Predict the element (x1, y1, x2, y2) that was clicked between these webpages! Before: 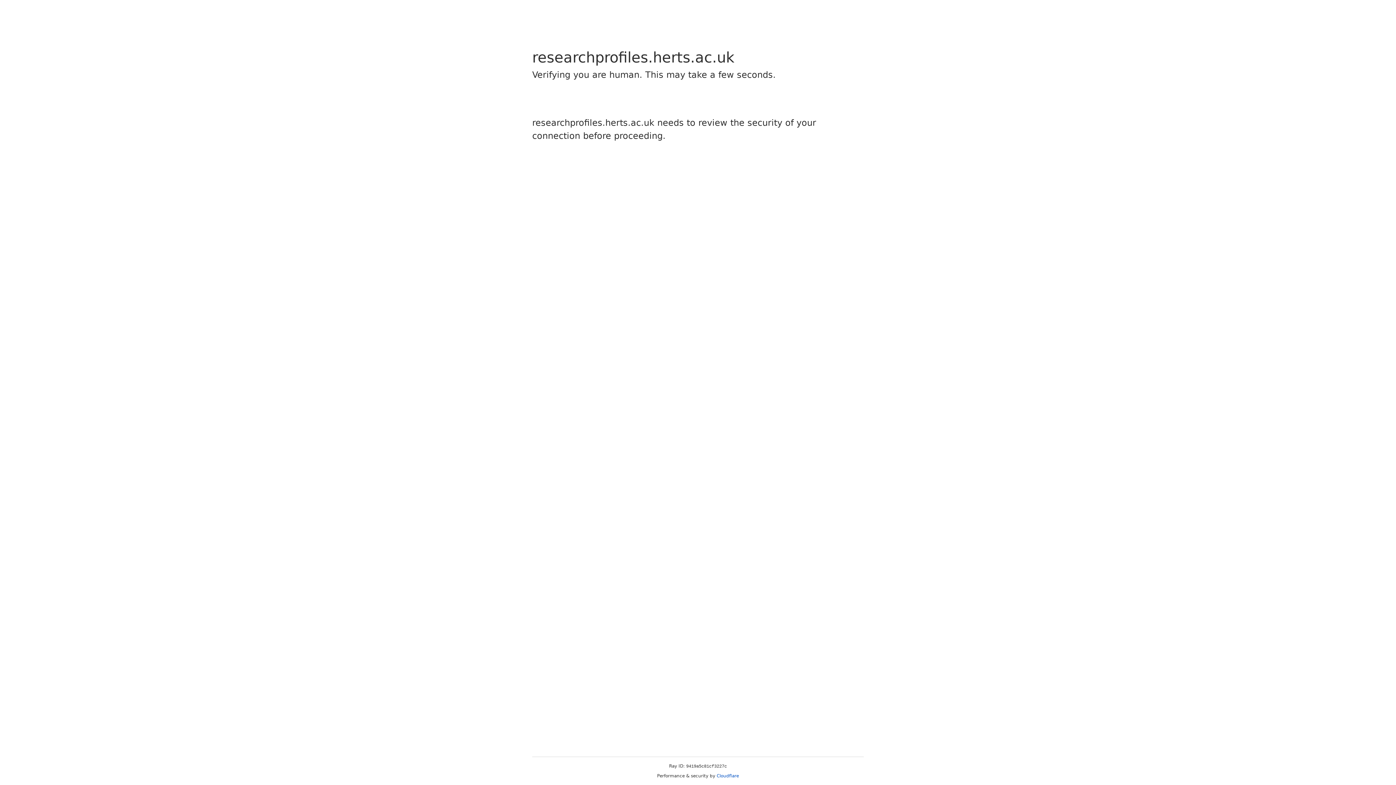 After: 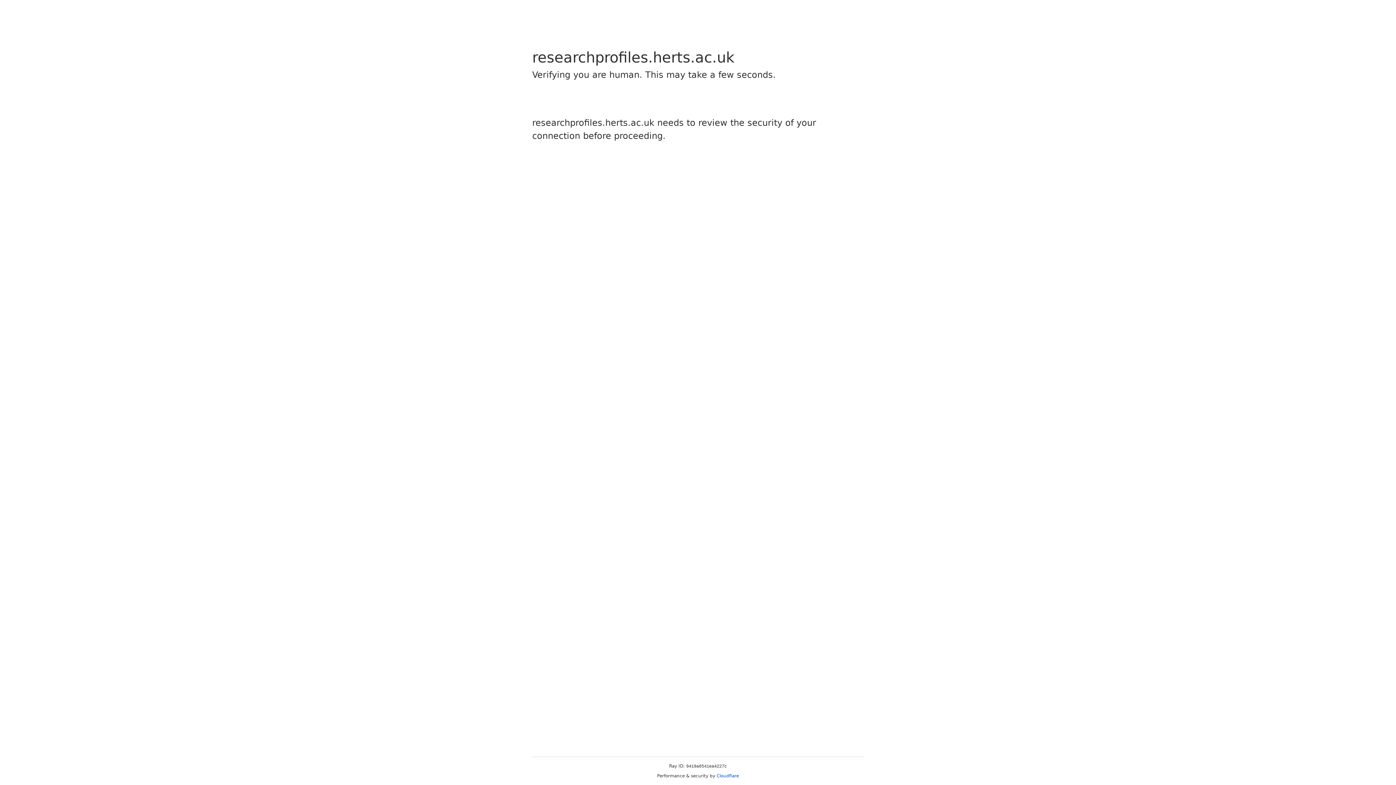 Action: bbox: (716, 773, 739, 778) label: Cloudflare